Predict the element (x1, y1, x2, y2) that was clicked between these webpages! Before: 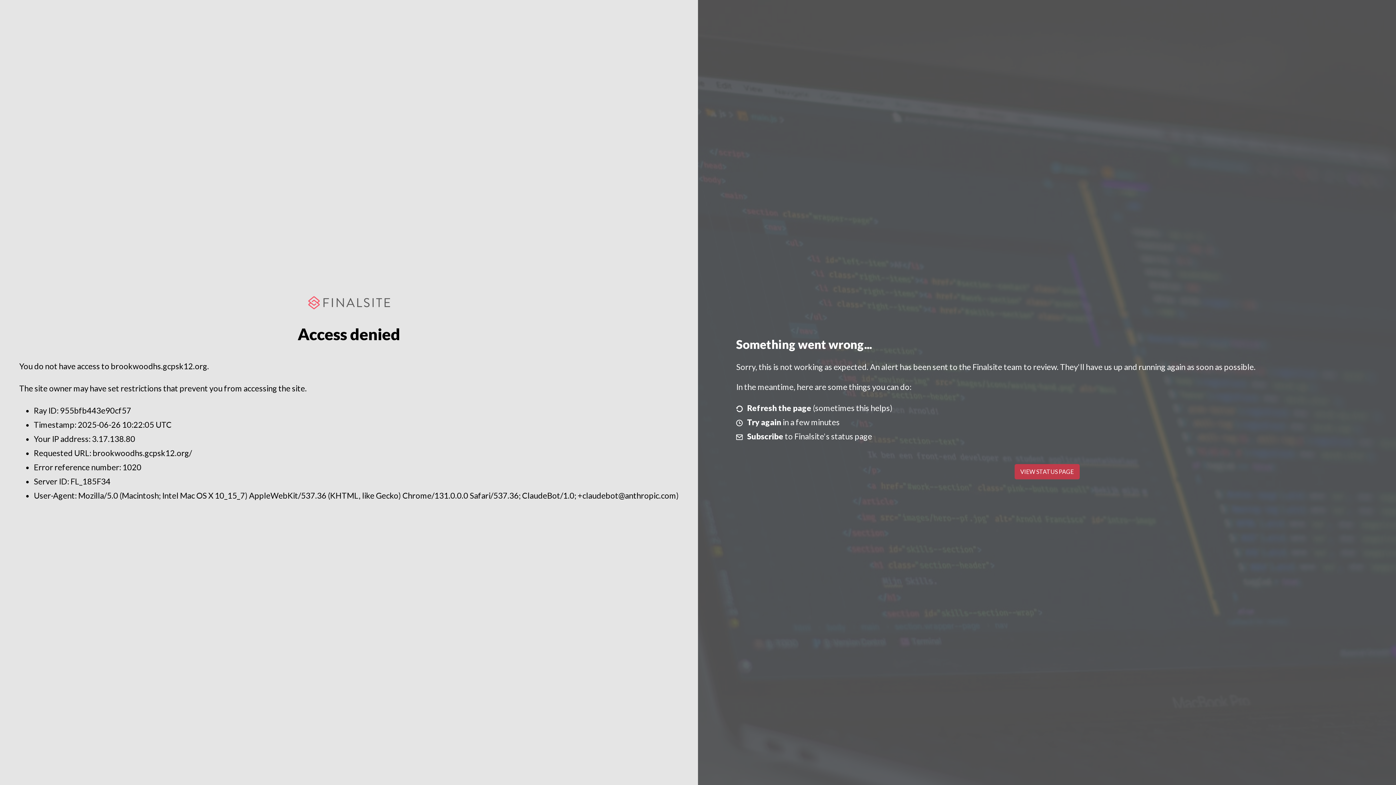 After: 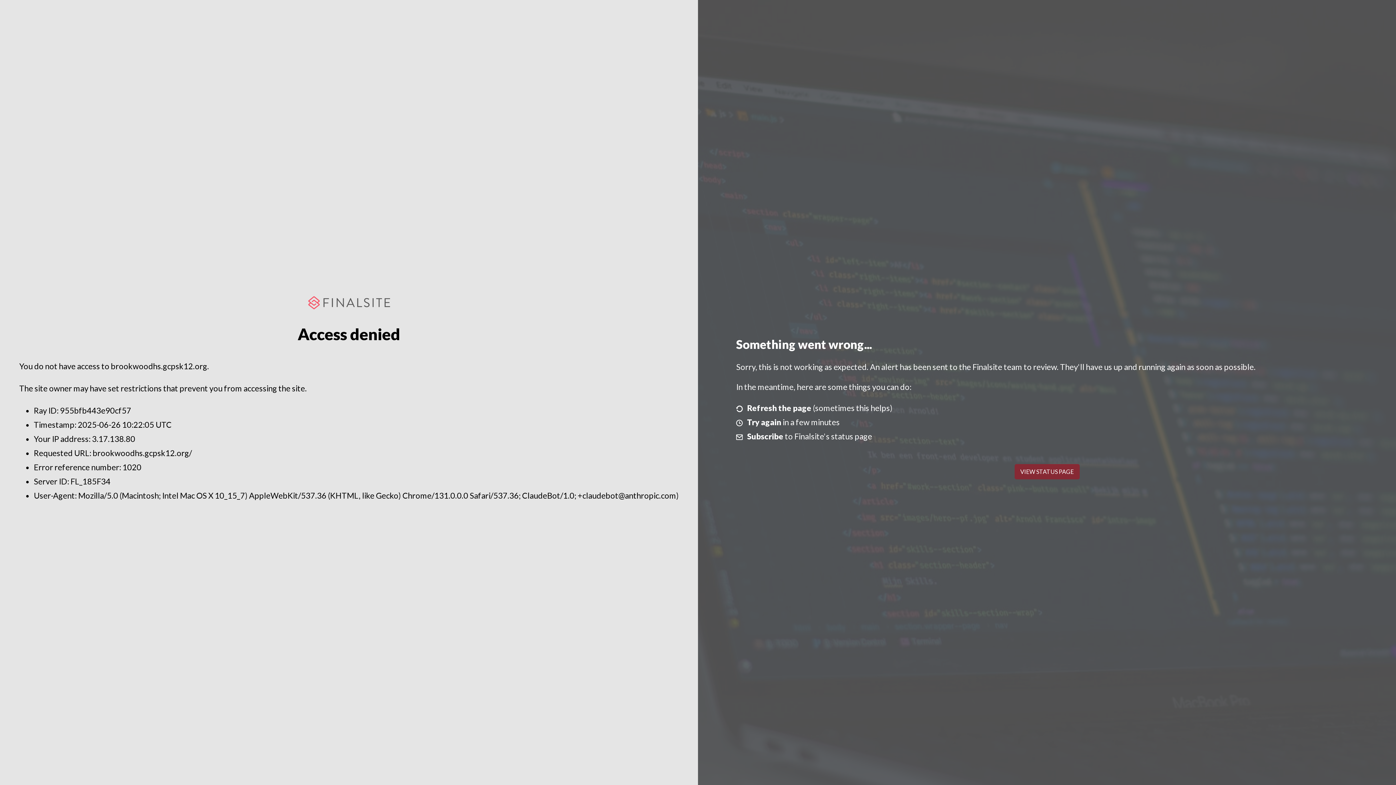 Action: bbox: (1014, 464, 1079, 479) label: VIEW STATUS PAGE